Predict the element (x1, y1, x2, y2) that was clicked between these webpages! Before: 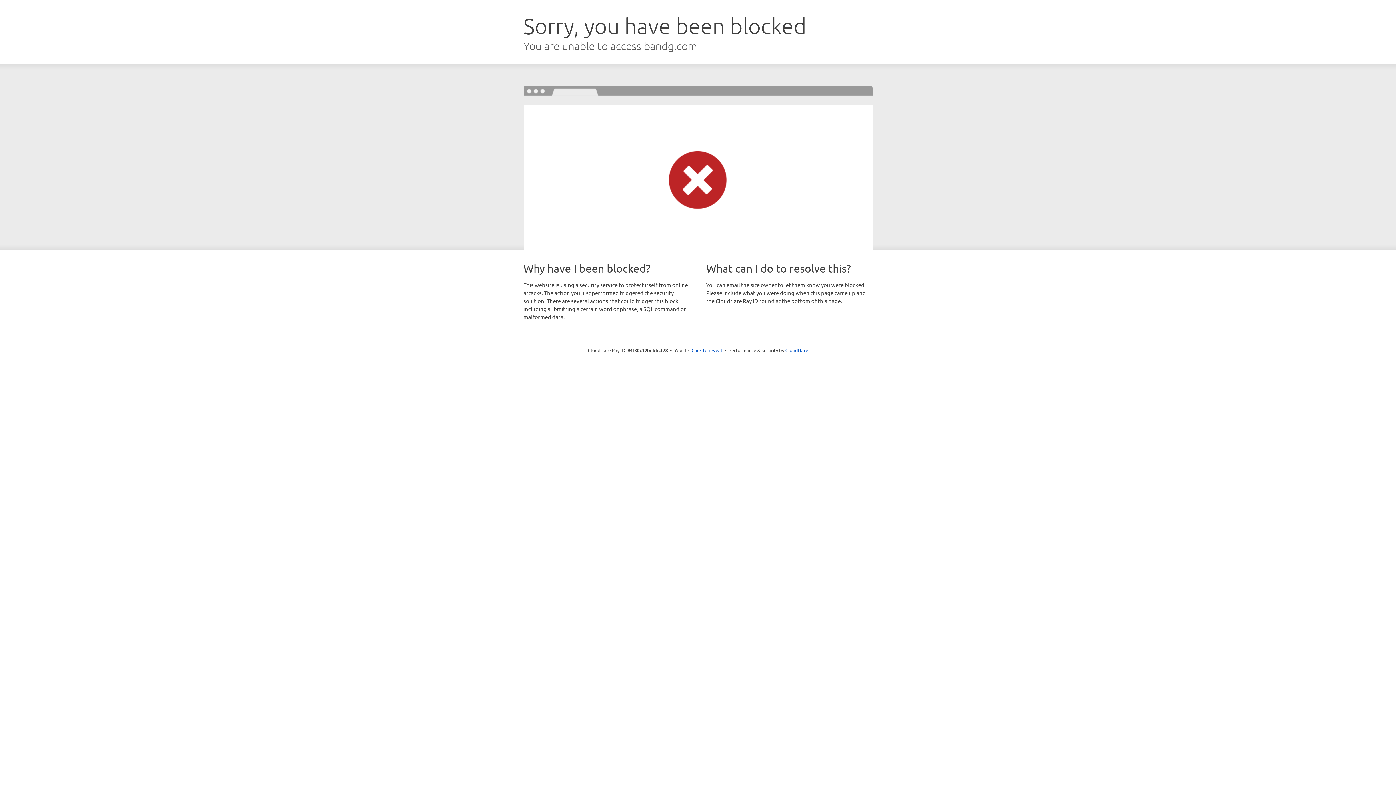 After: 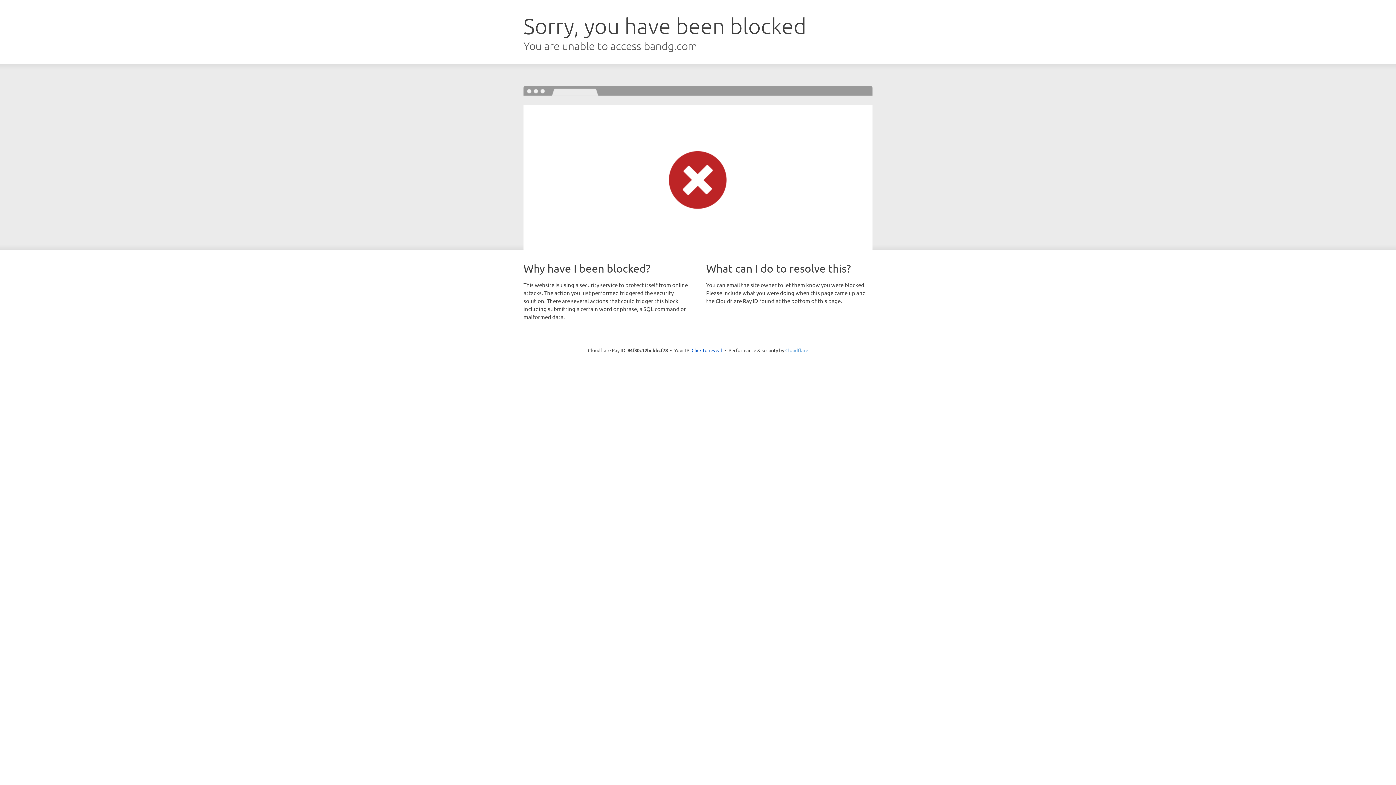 Action: label: Cloudflare bbox: (785, 347, 808, 353)